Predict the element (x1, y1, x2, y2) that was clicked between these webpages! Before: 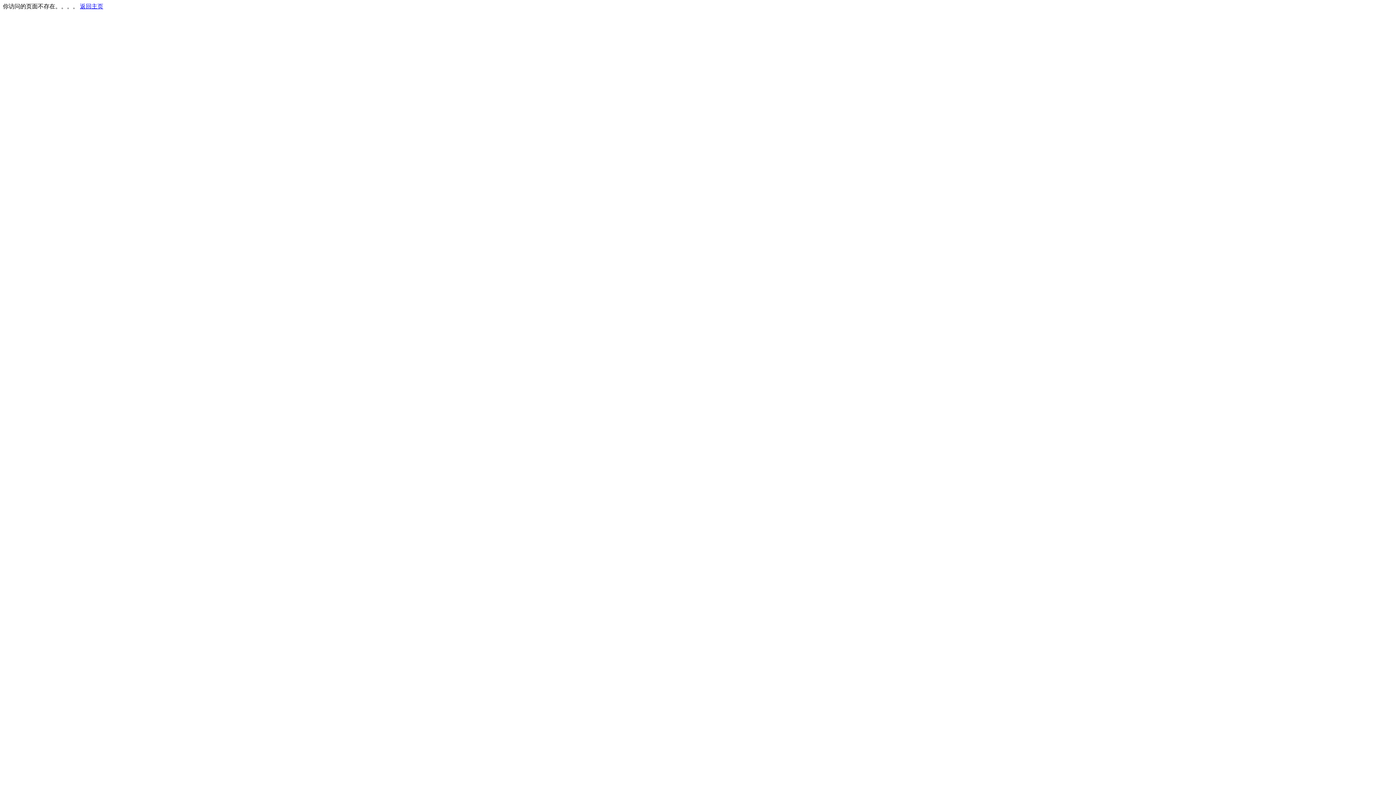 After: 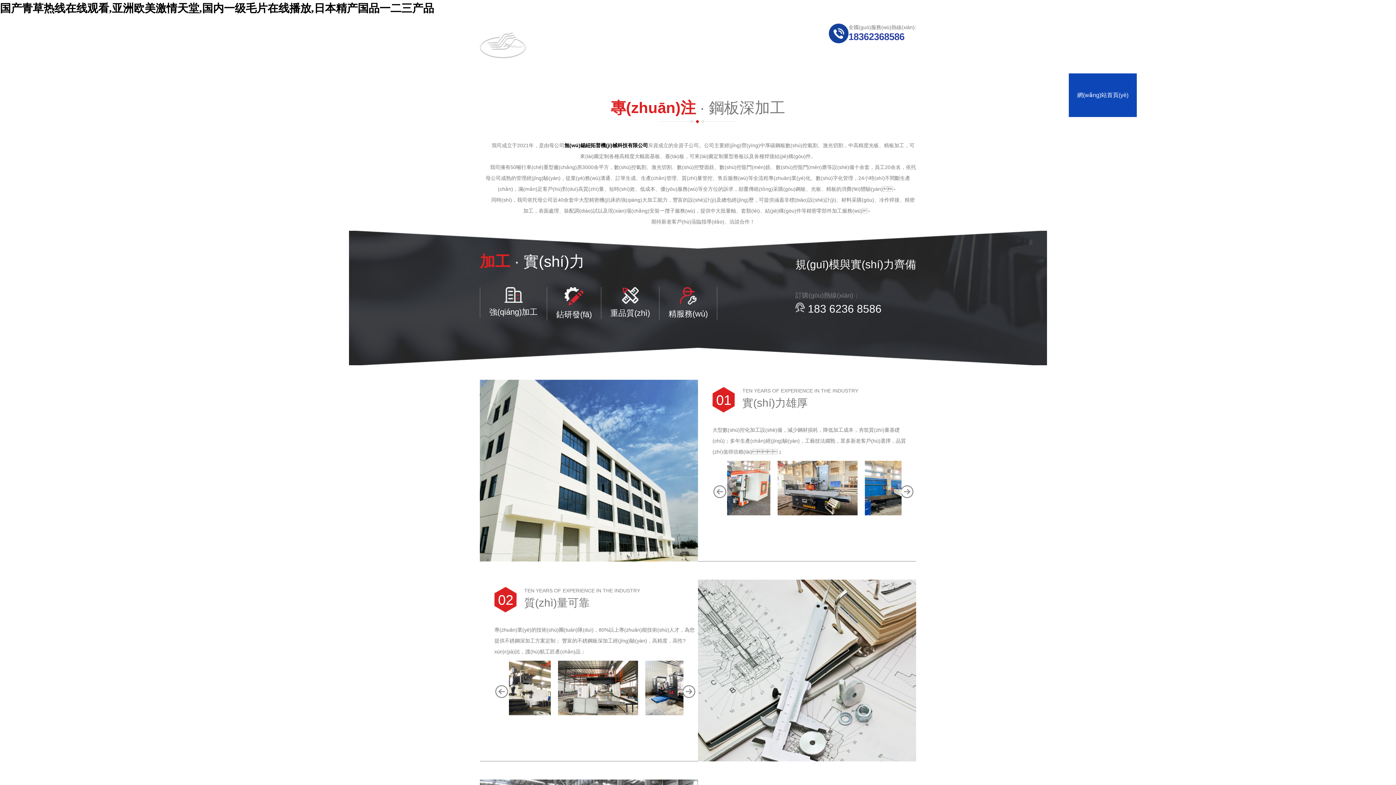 Action: label: 返回主页 bbox: (80, 3, 103, 9)